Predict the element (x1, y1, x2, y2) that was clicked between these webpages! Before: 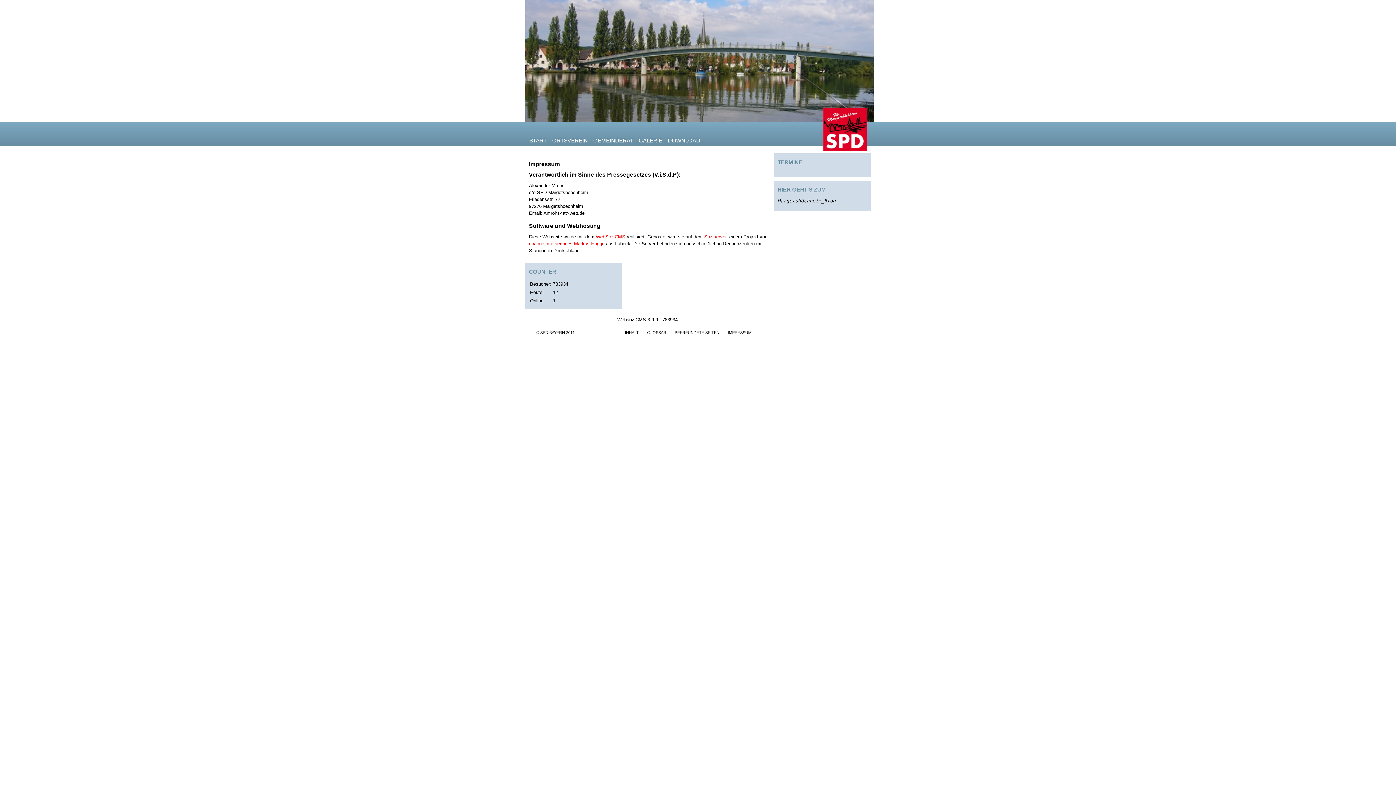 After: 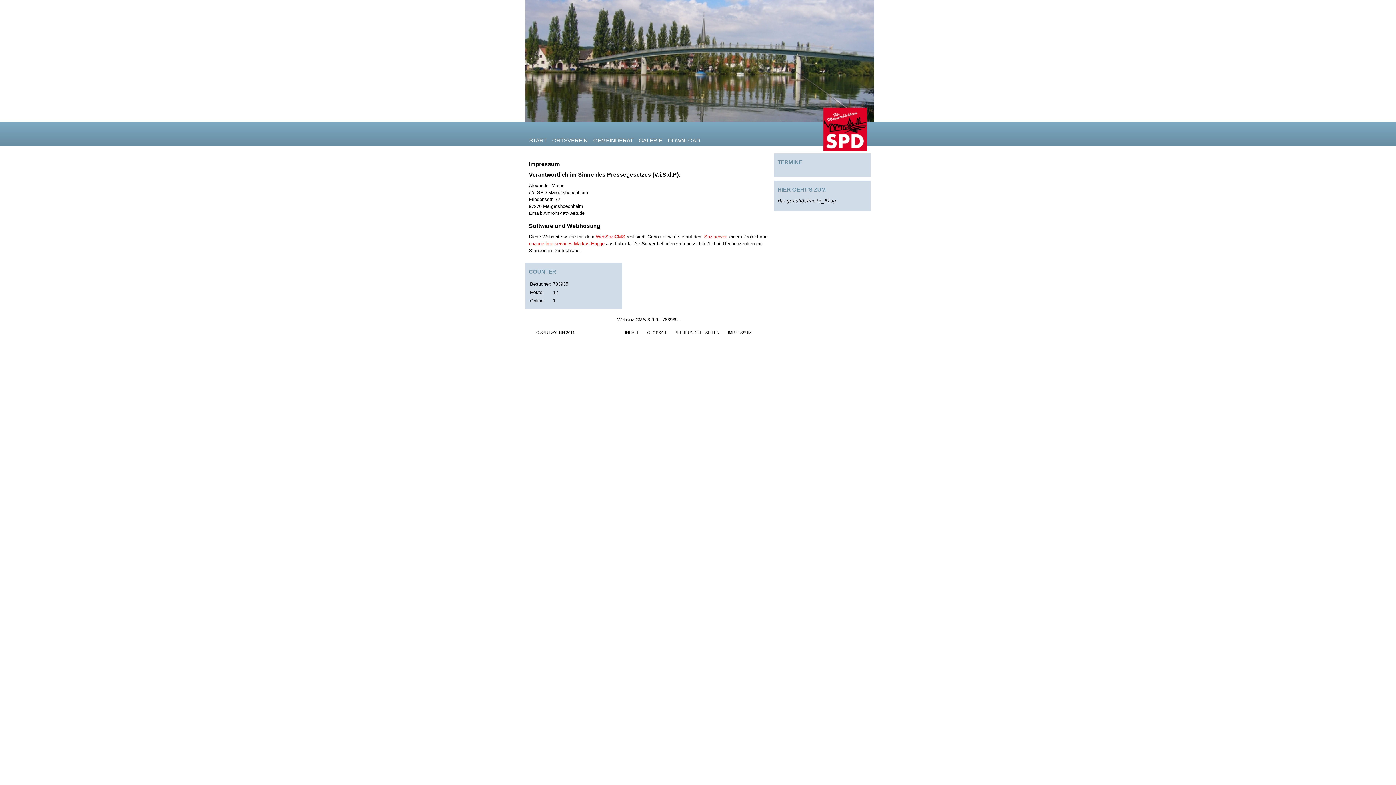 Action: label: IMPRESSUM bbox: (725, 330, 753, 334)